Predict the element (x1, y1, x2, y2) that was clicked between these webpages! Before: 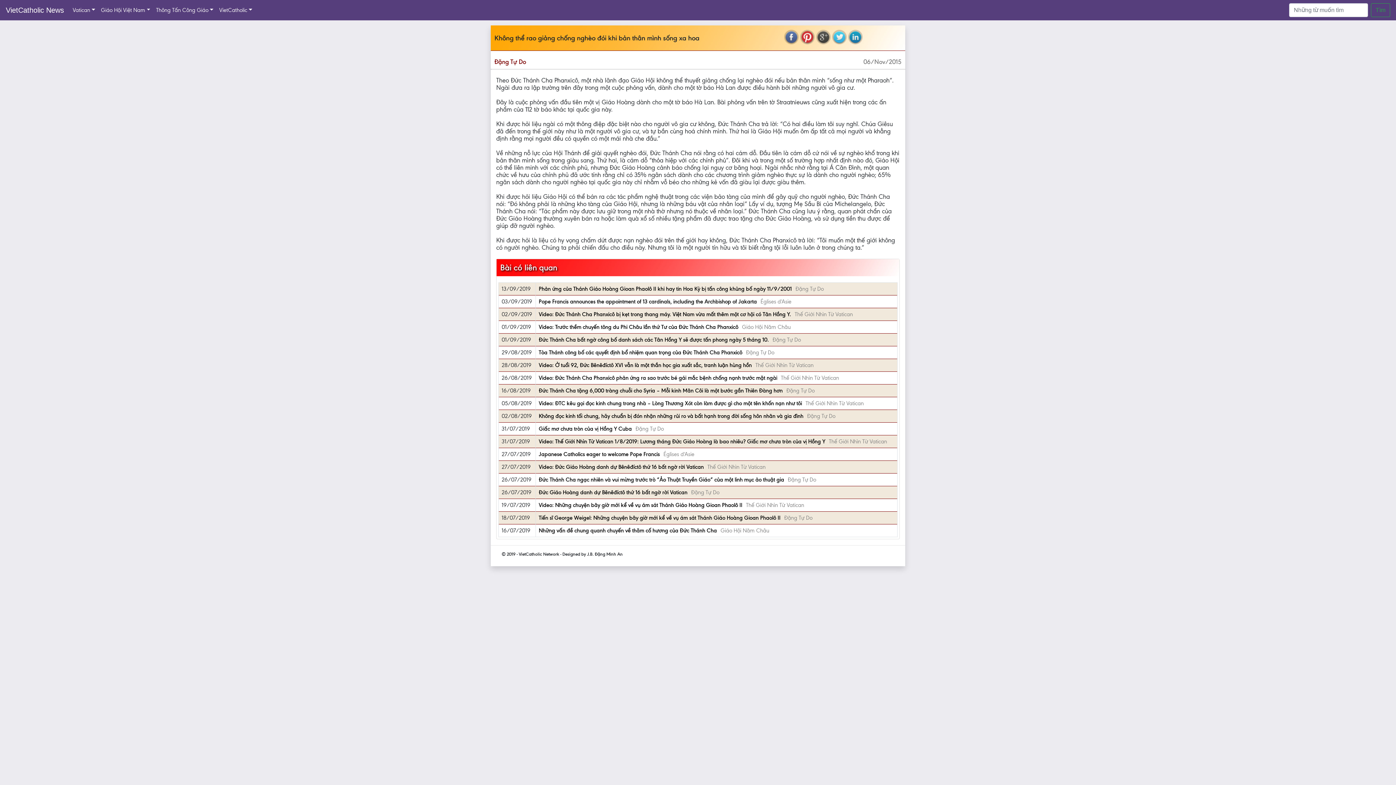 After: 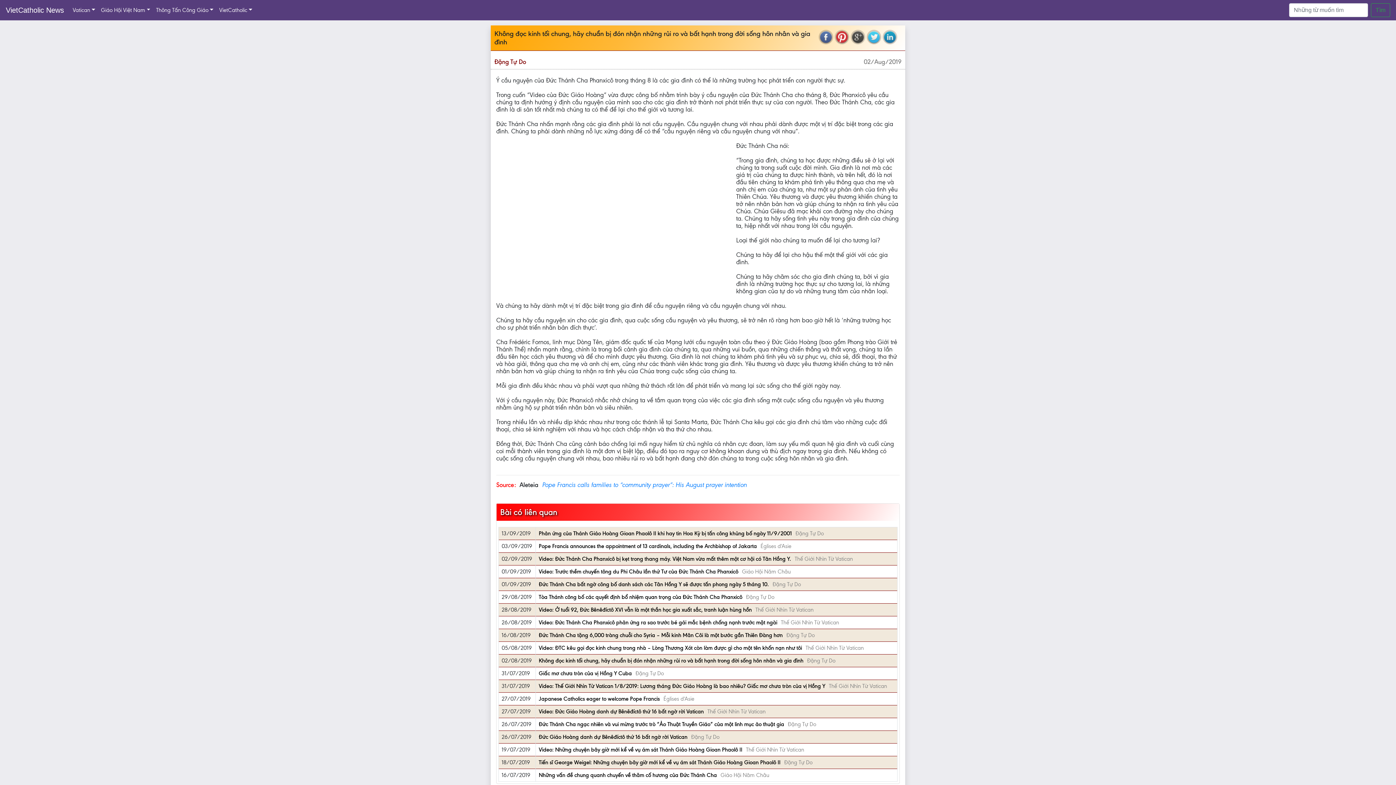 Action: bbox: (538, 413, 803, 419) label: Không đọc kinh tối chung, hãy chuẩn bị đón nhận những rủi ro và bất hạnh trong đời sống hôn nhân và gia đình